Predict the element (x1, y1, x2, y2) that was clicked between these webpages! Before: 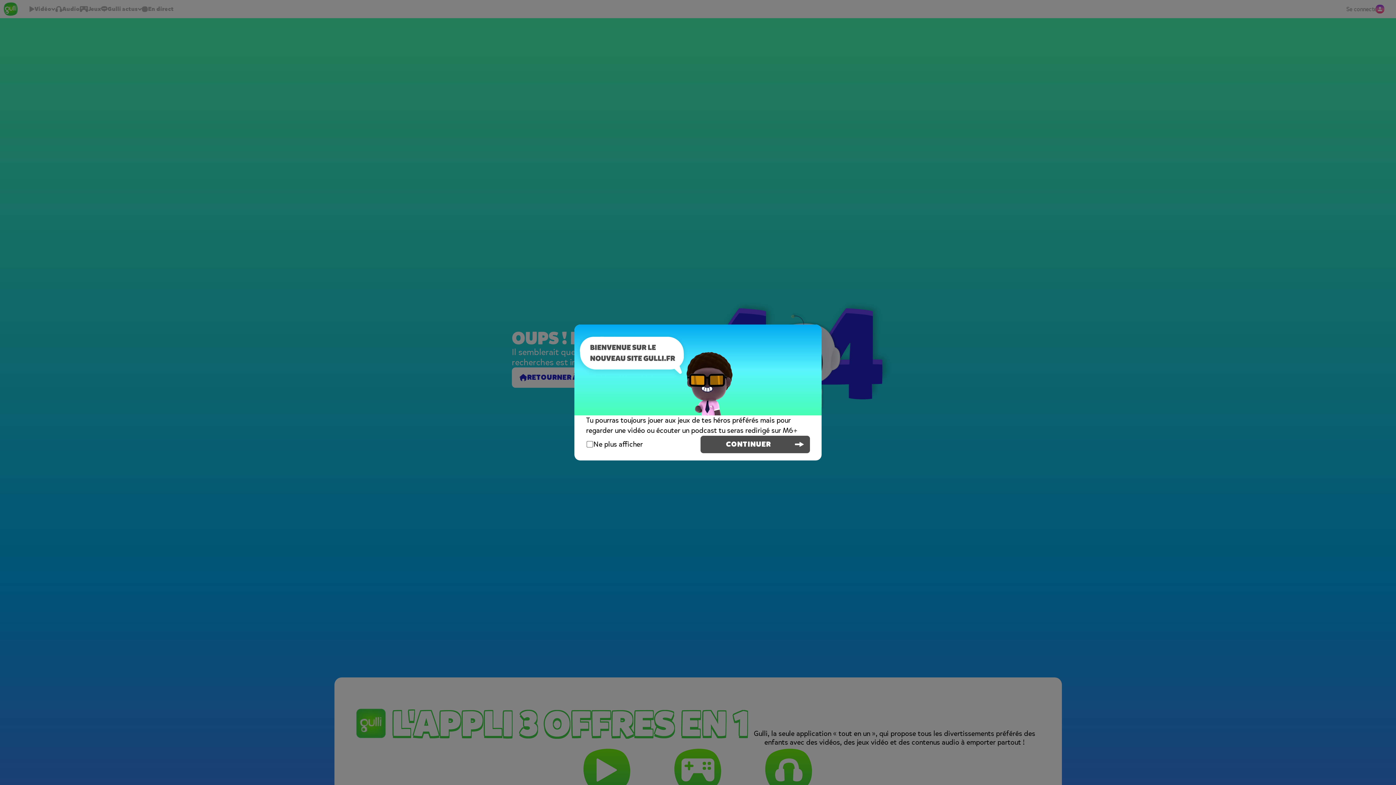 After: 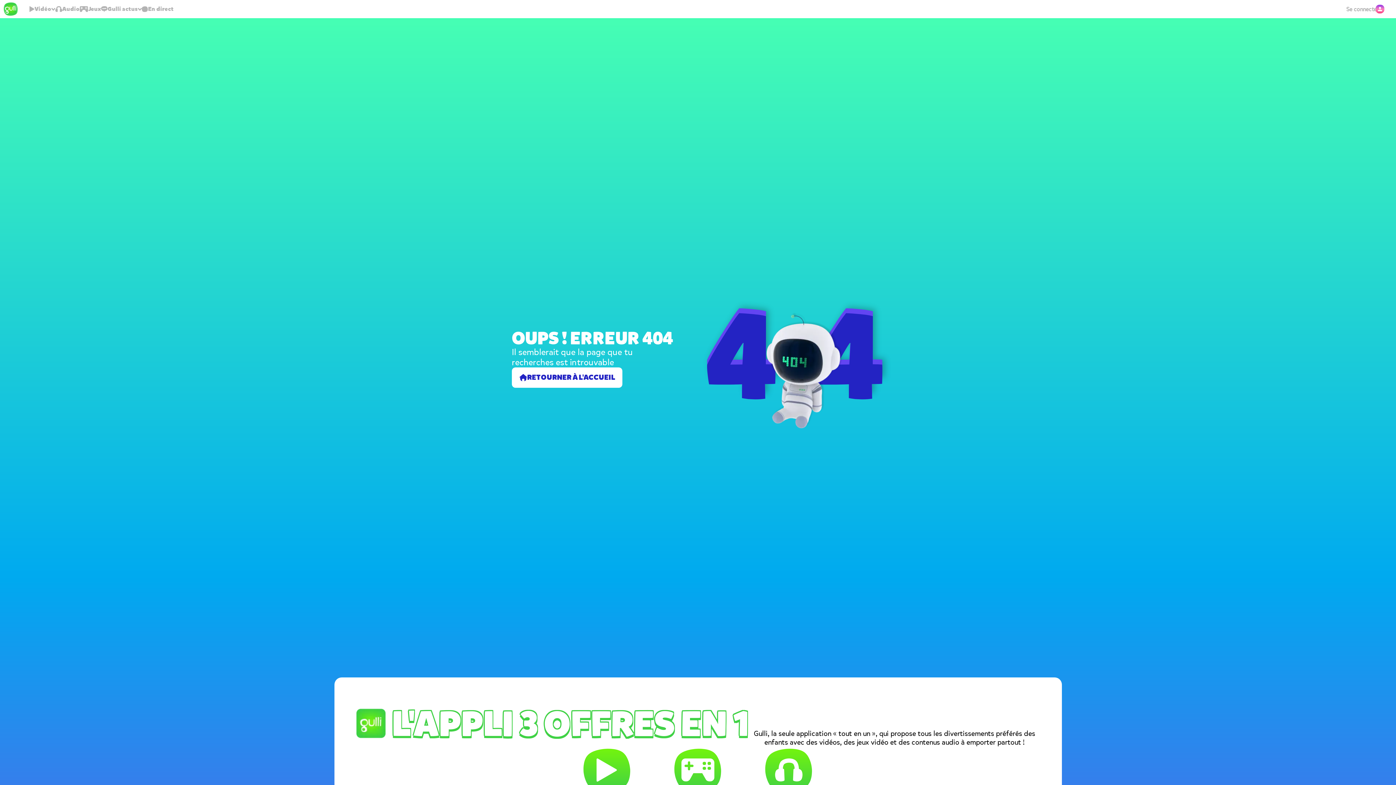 Action: label: CONTINUER bbox: (700, 436, 810, 453)